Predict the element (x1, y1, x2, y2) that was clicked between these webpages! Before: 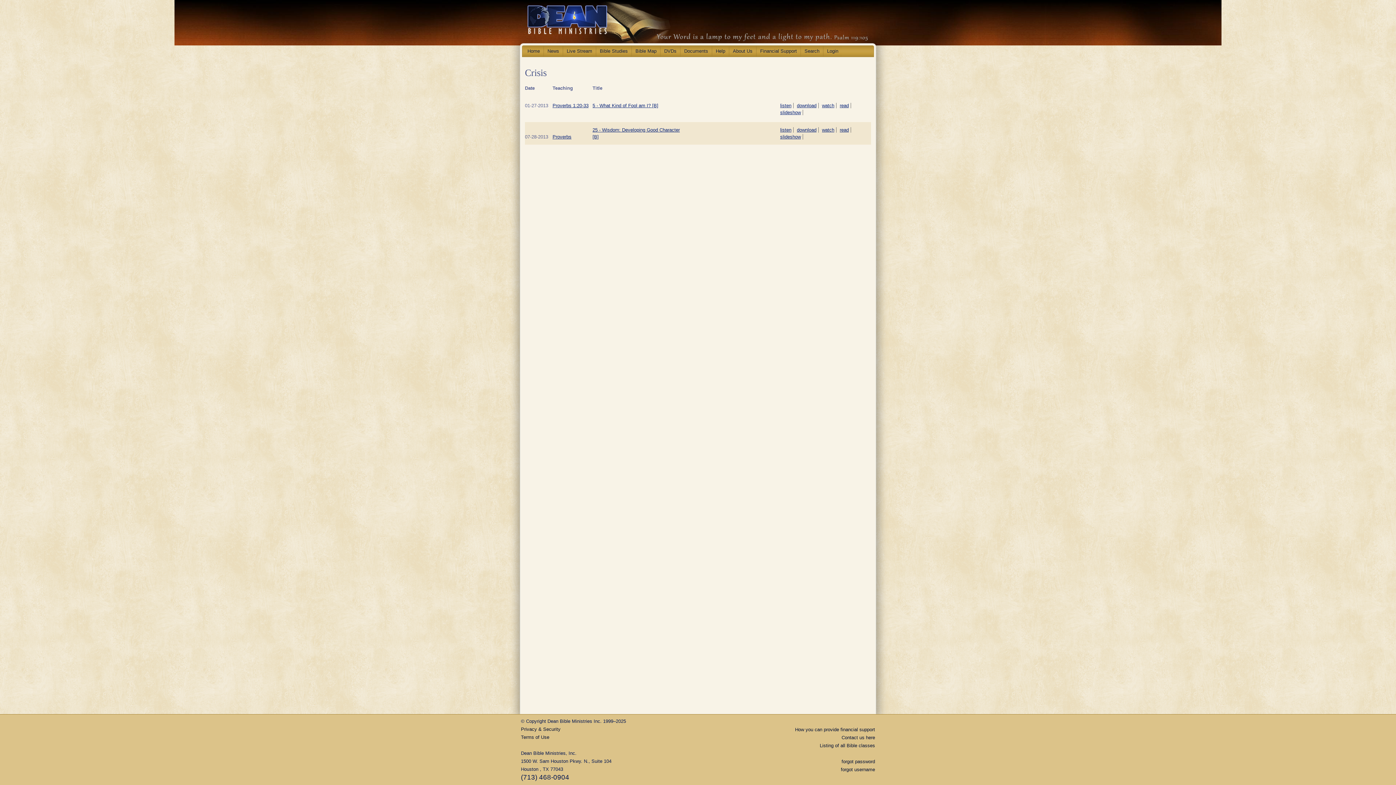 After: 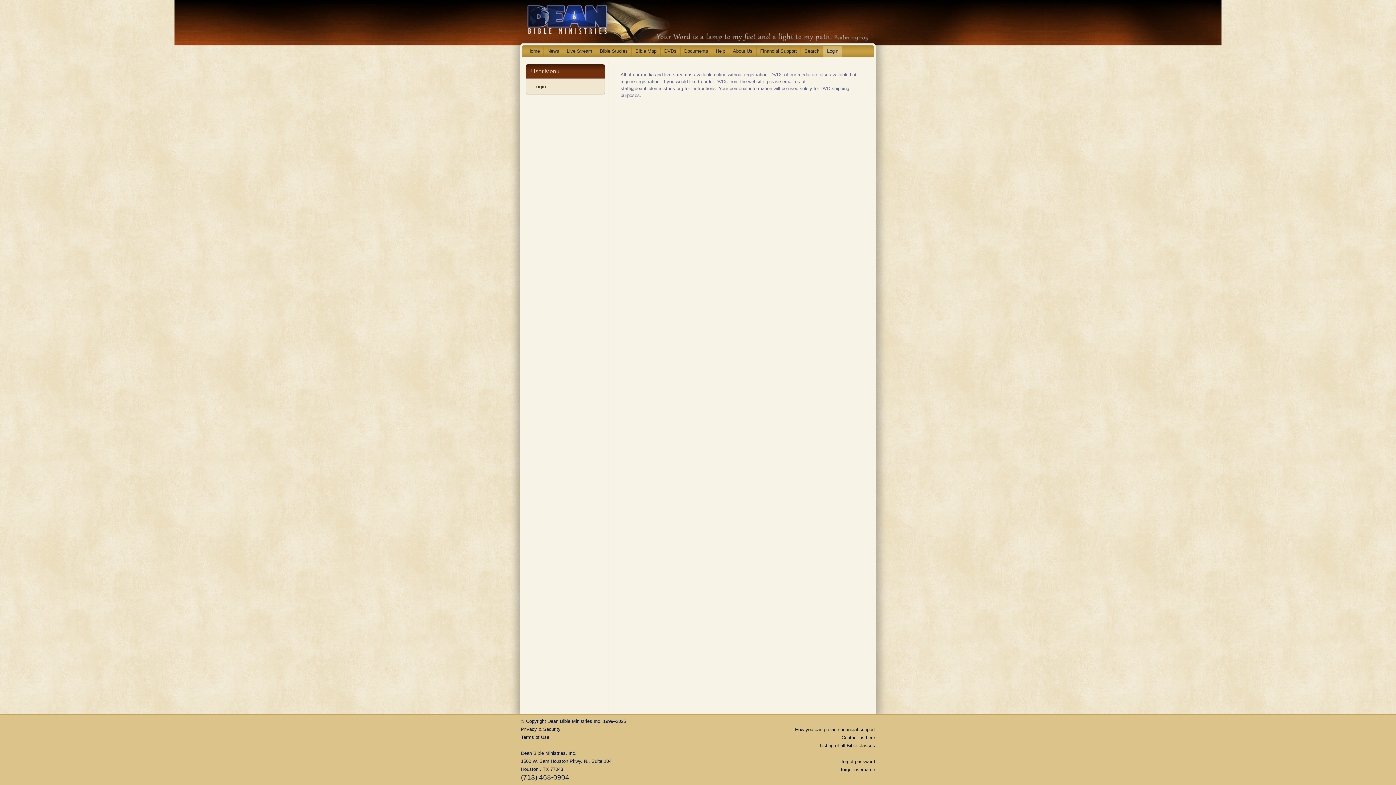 Action: bbox: (823, 45, 842, 56) label: Login